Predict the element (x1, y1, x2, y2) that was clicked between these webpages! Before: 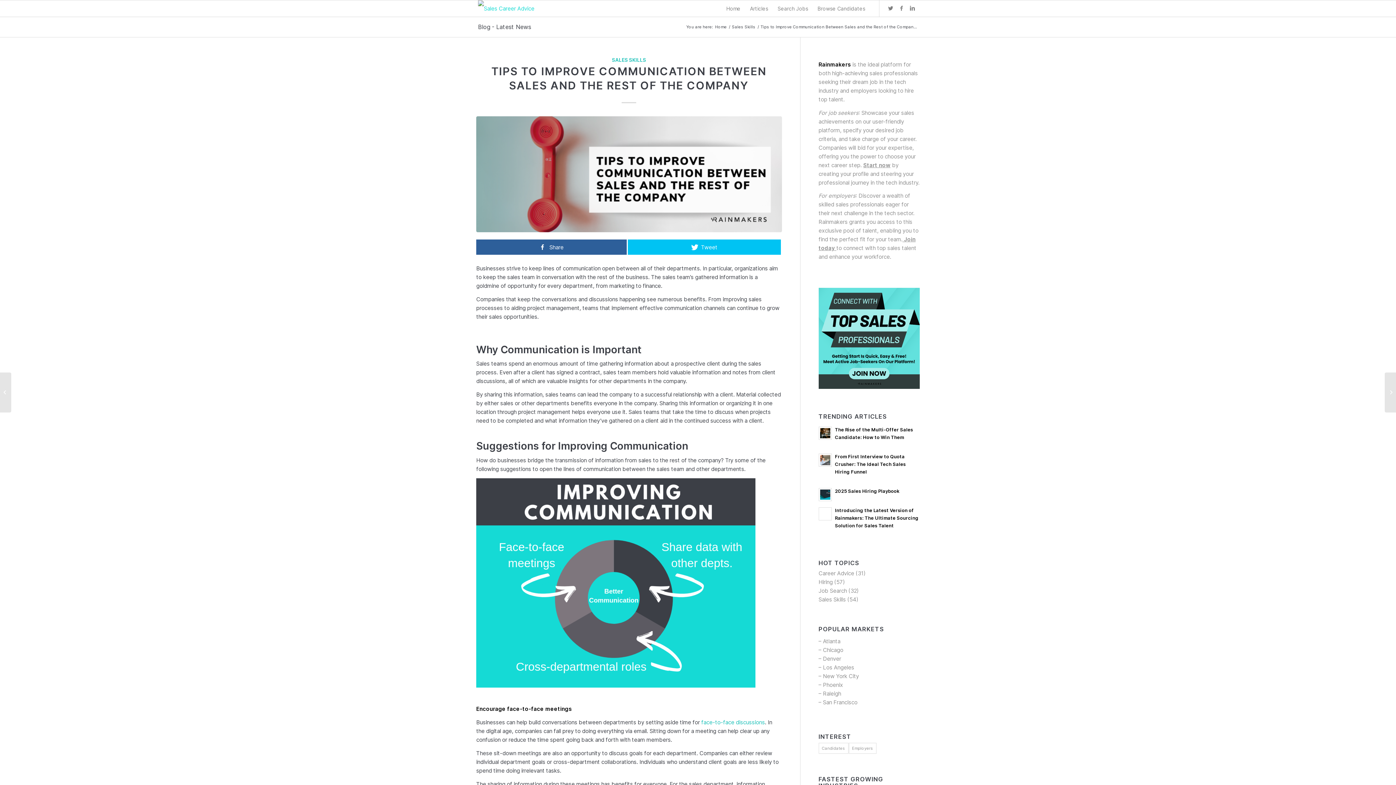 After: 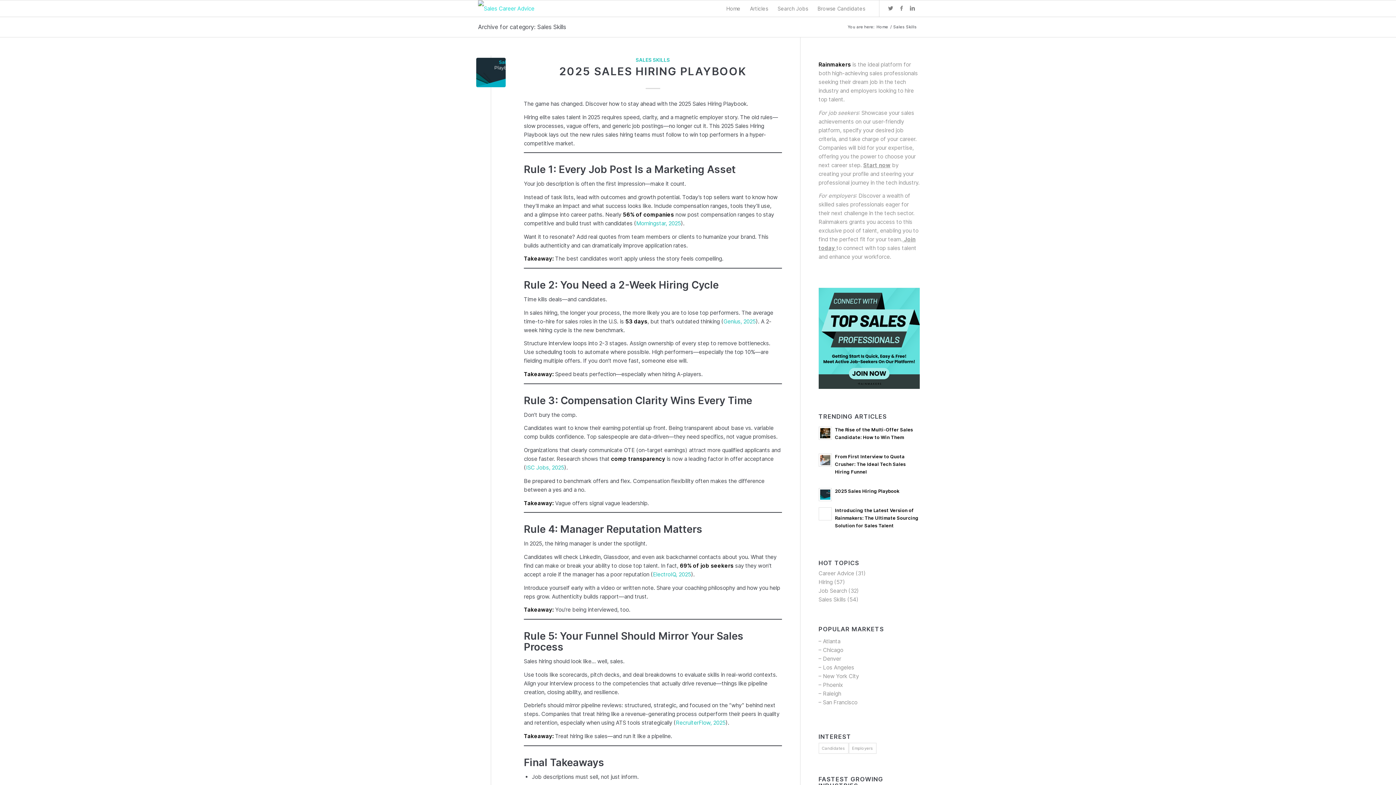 Action: label: Sales Skills bbox: (730, 24, 756, 29)